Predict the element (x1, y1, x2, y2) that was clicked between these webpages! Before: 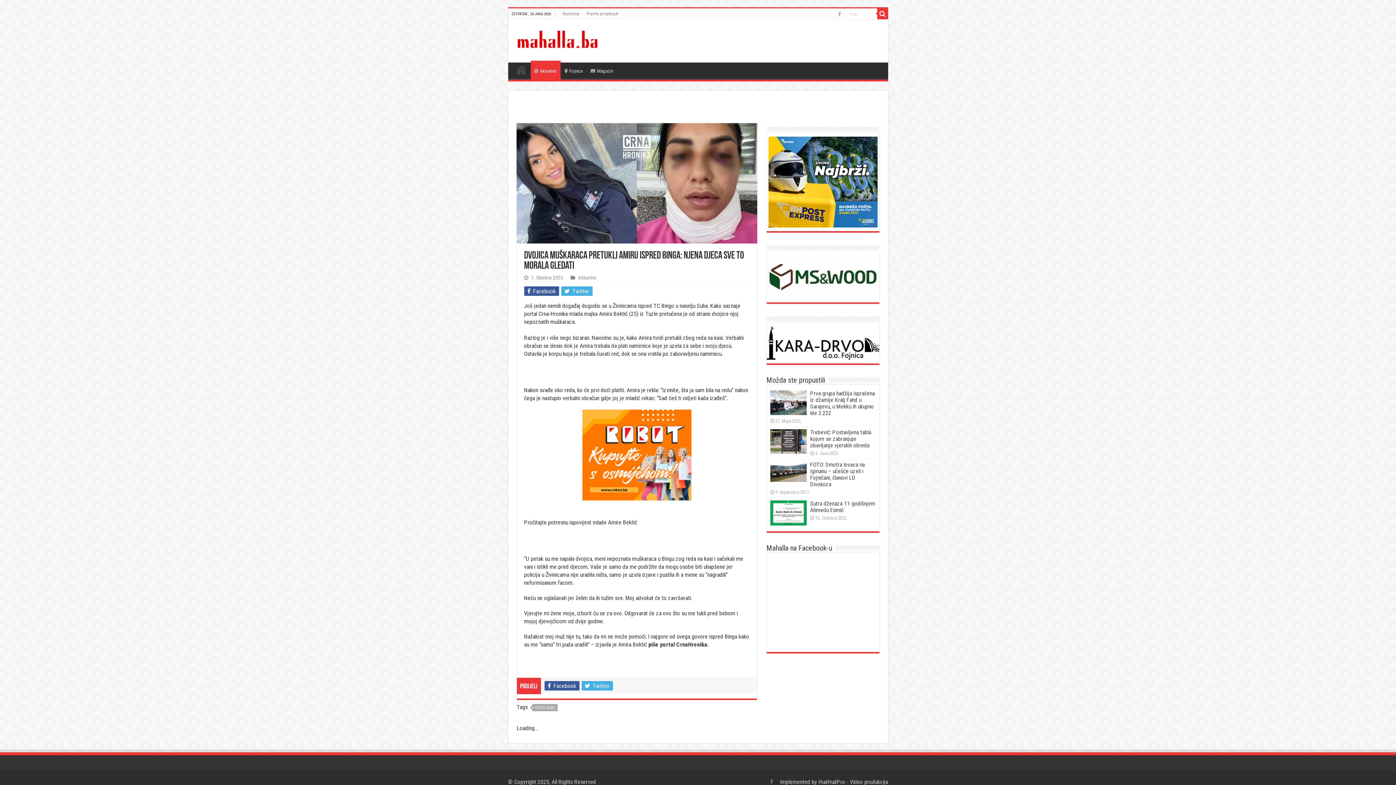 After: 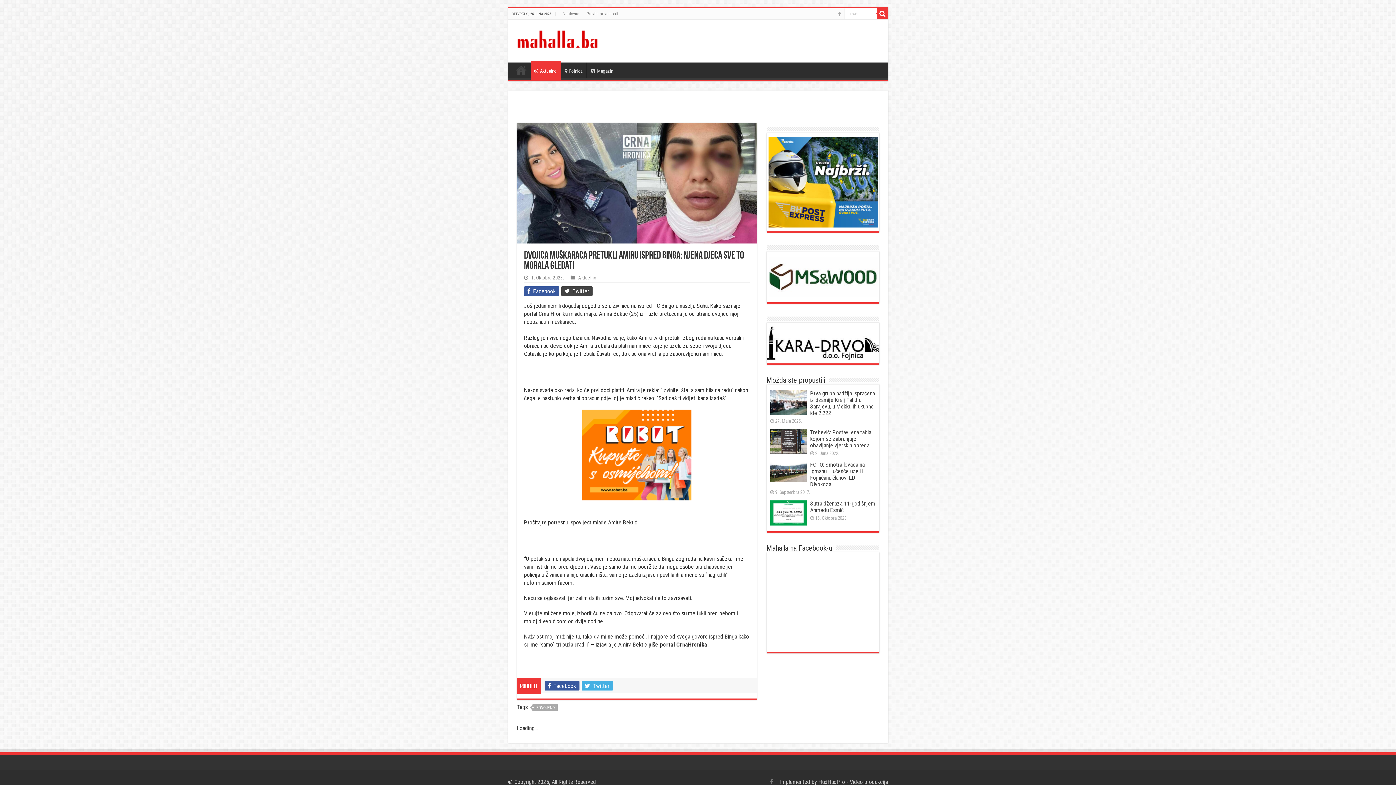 Action: bbox: (561, 286, 592, 295) label:  Twitter